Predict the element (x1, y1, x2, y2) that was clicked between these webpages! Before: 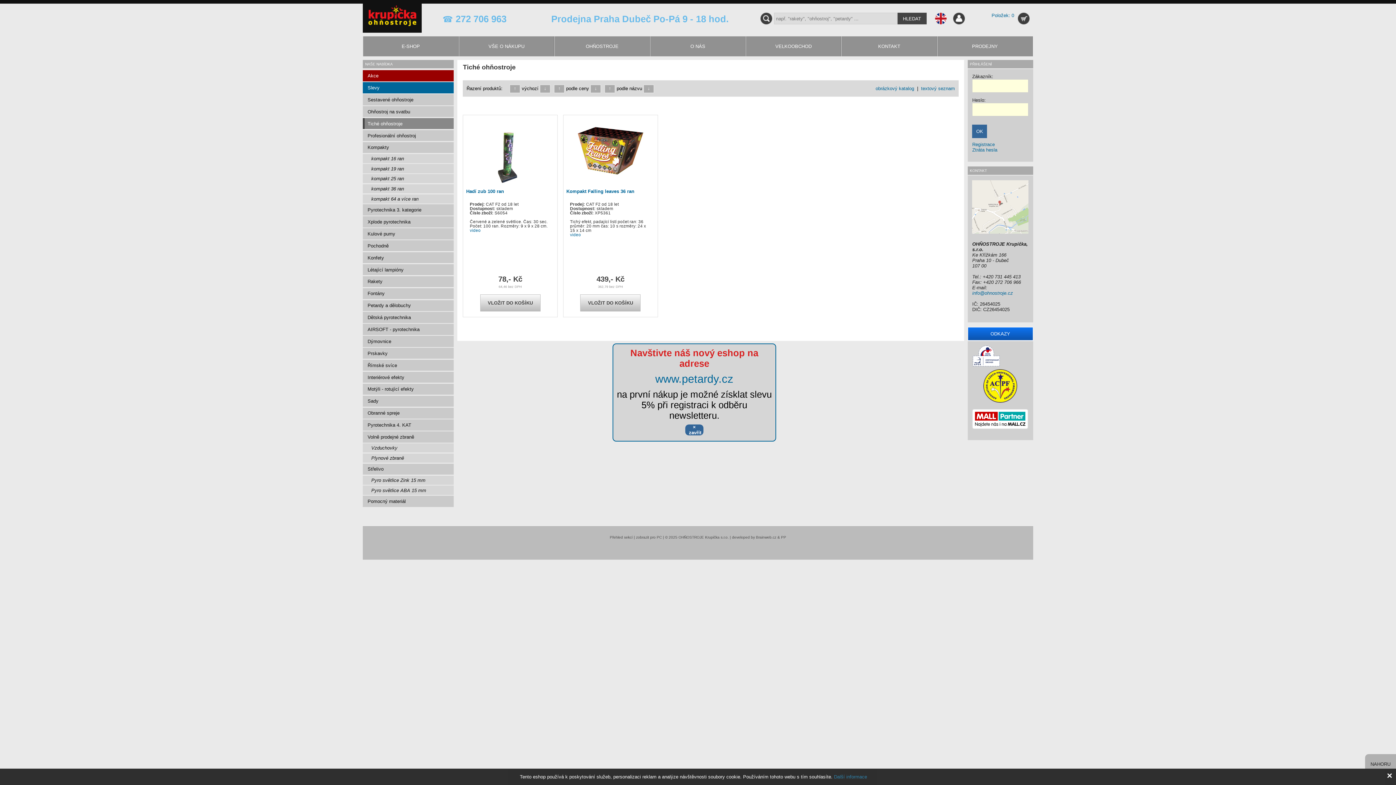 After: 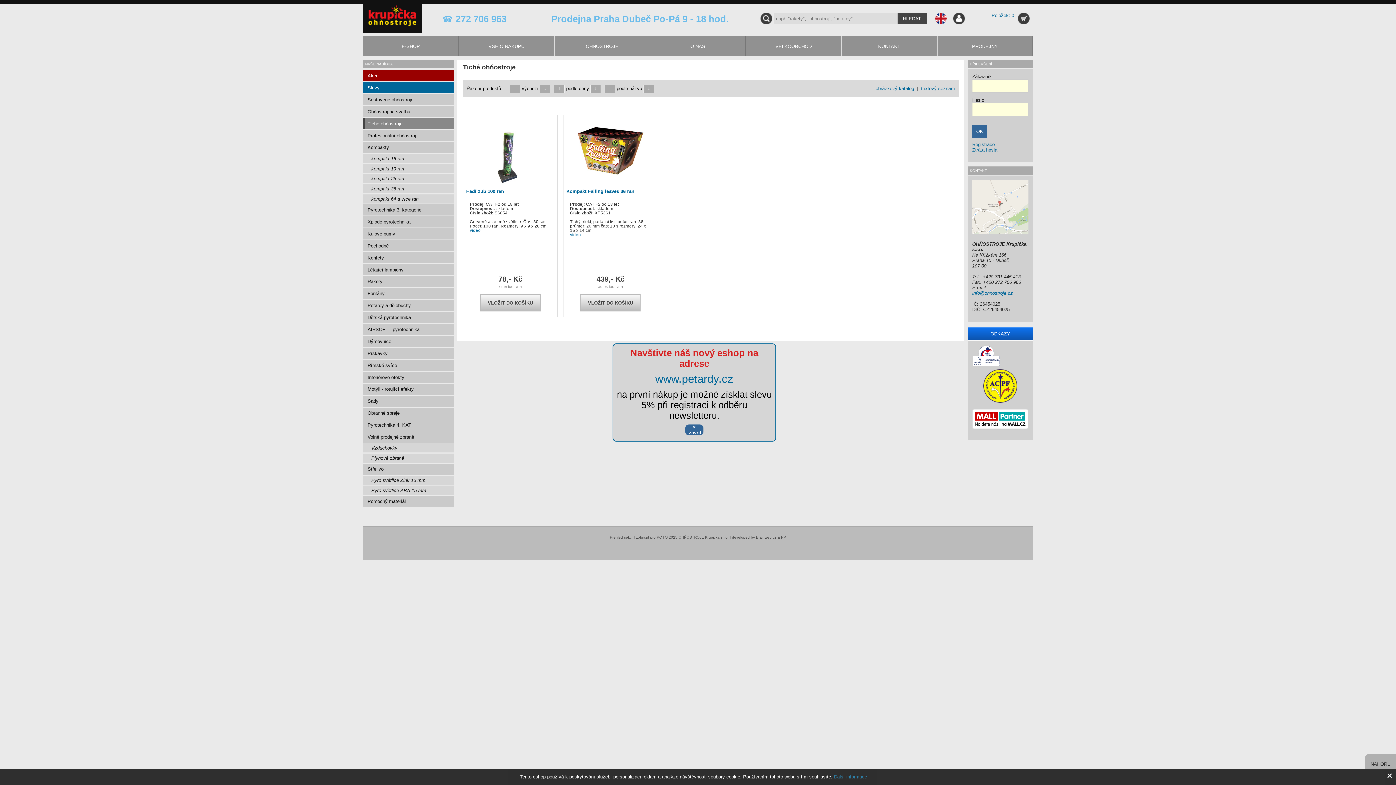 Action: label: ↑ bbox: (604, 84, 615, 93)